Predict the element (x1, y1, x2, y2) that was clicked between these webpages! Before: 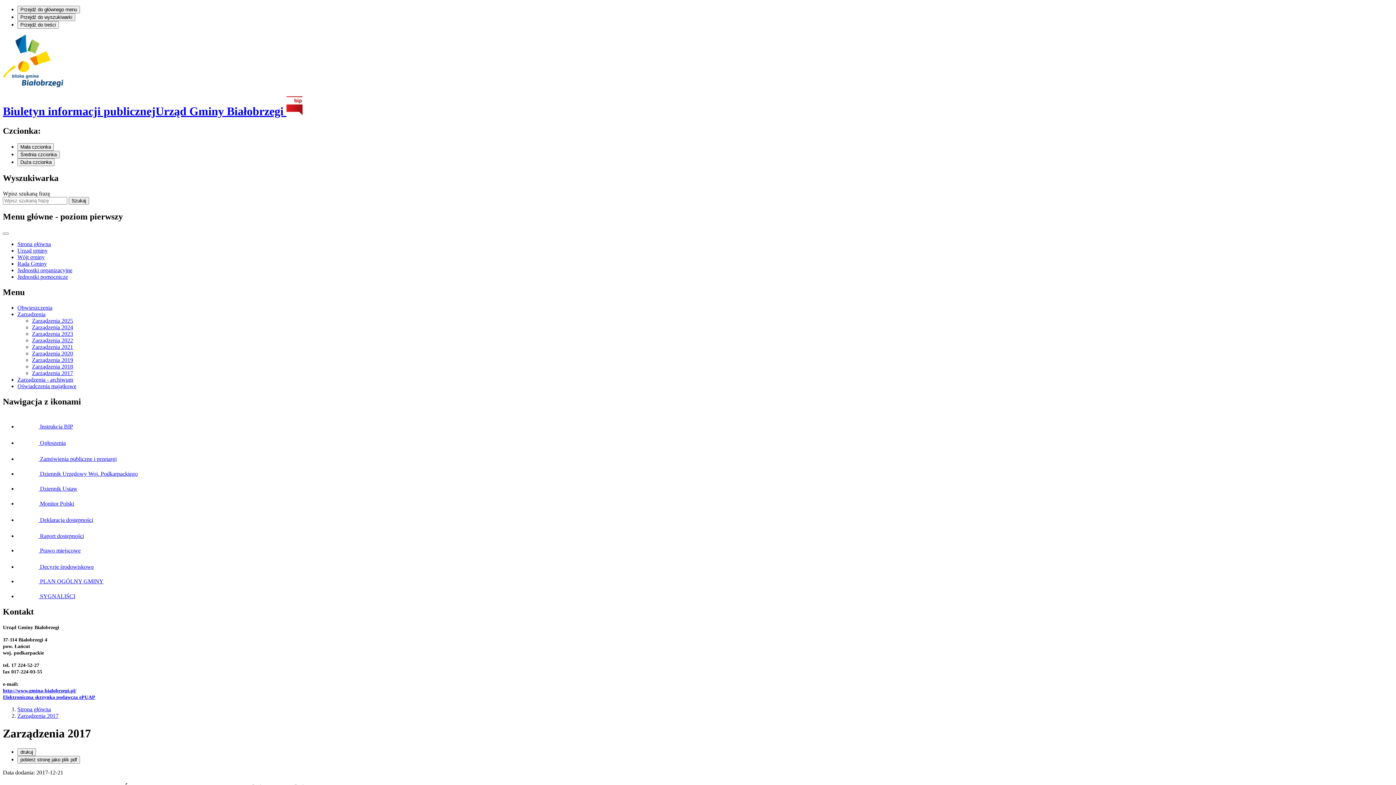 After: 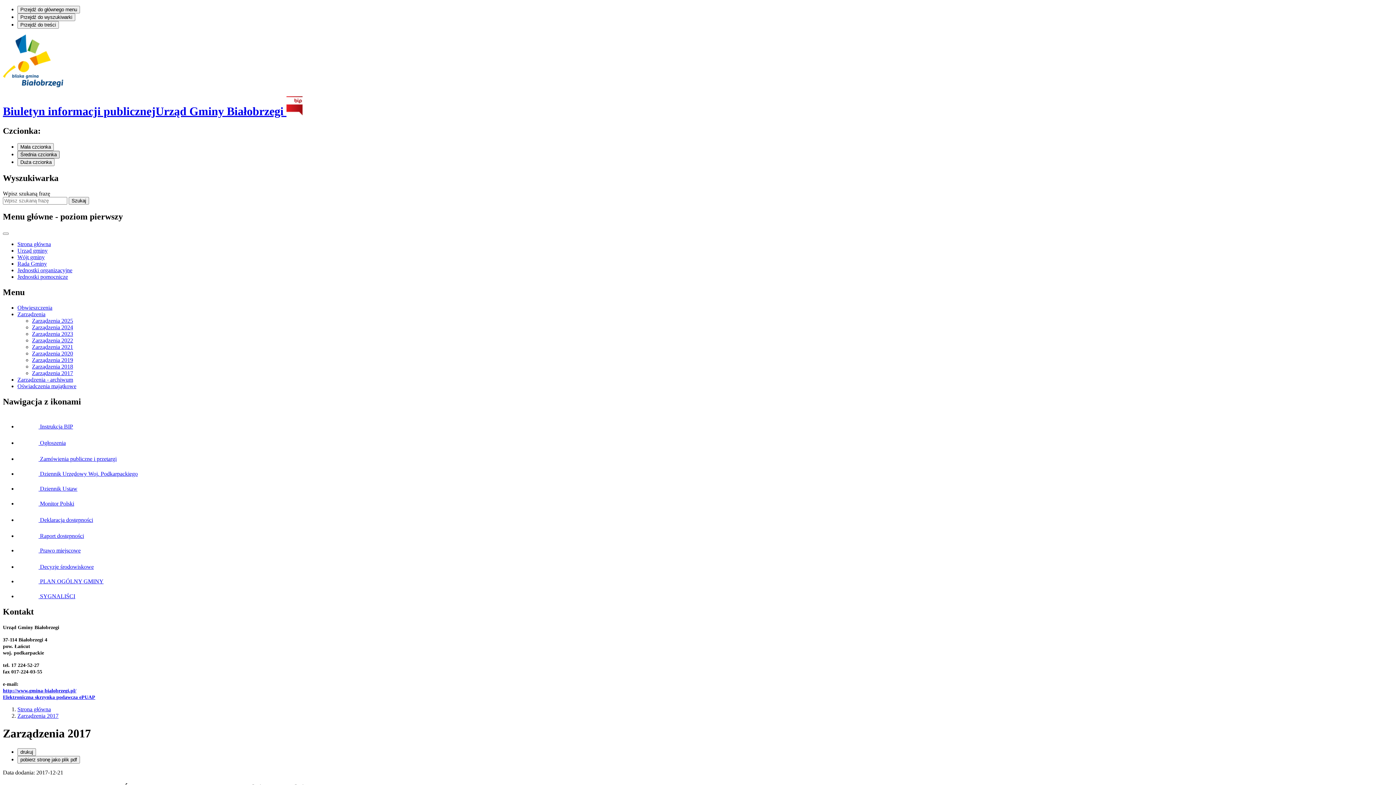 Action: label: Średnia czcionka bbox: (17, 150, 59, 158)